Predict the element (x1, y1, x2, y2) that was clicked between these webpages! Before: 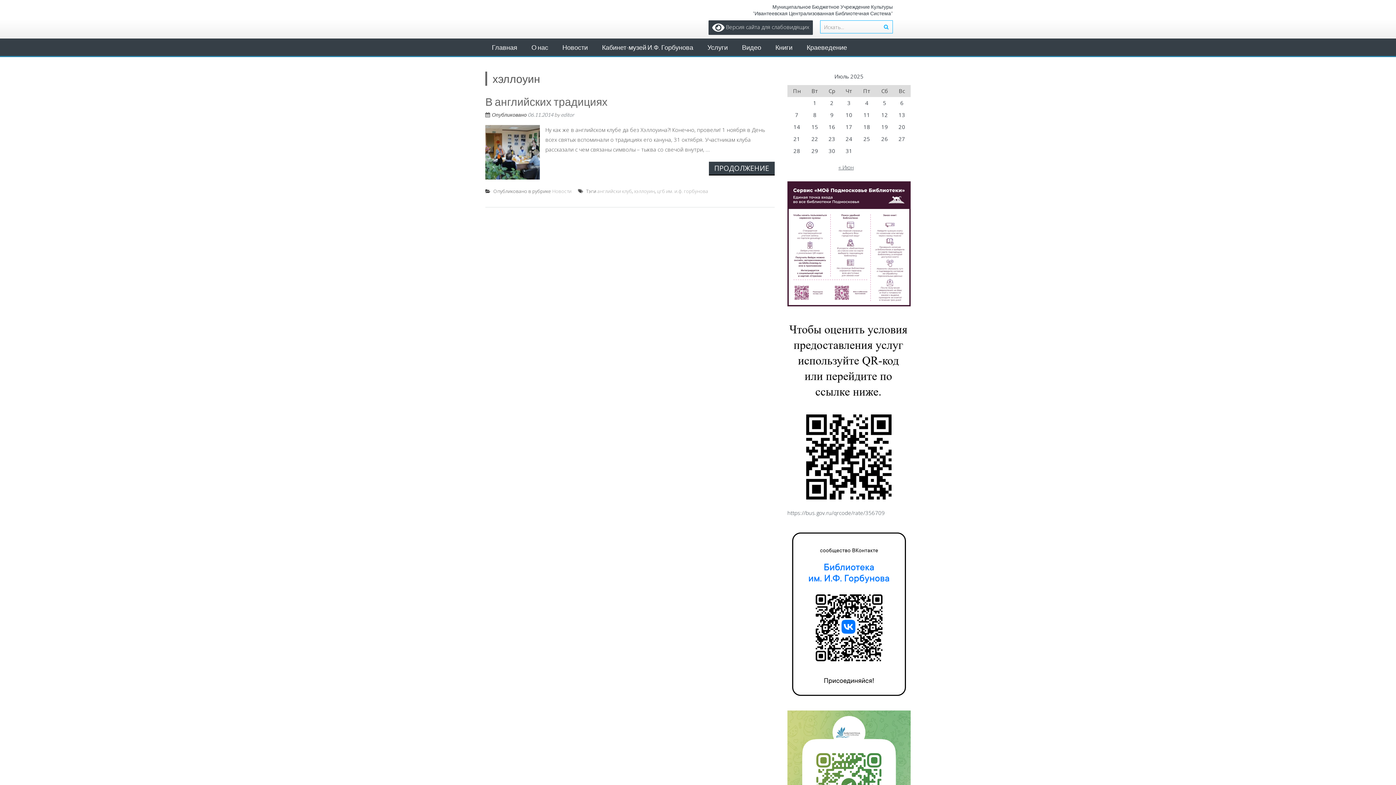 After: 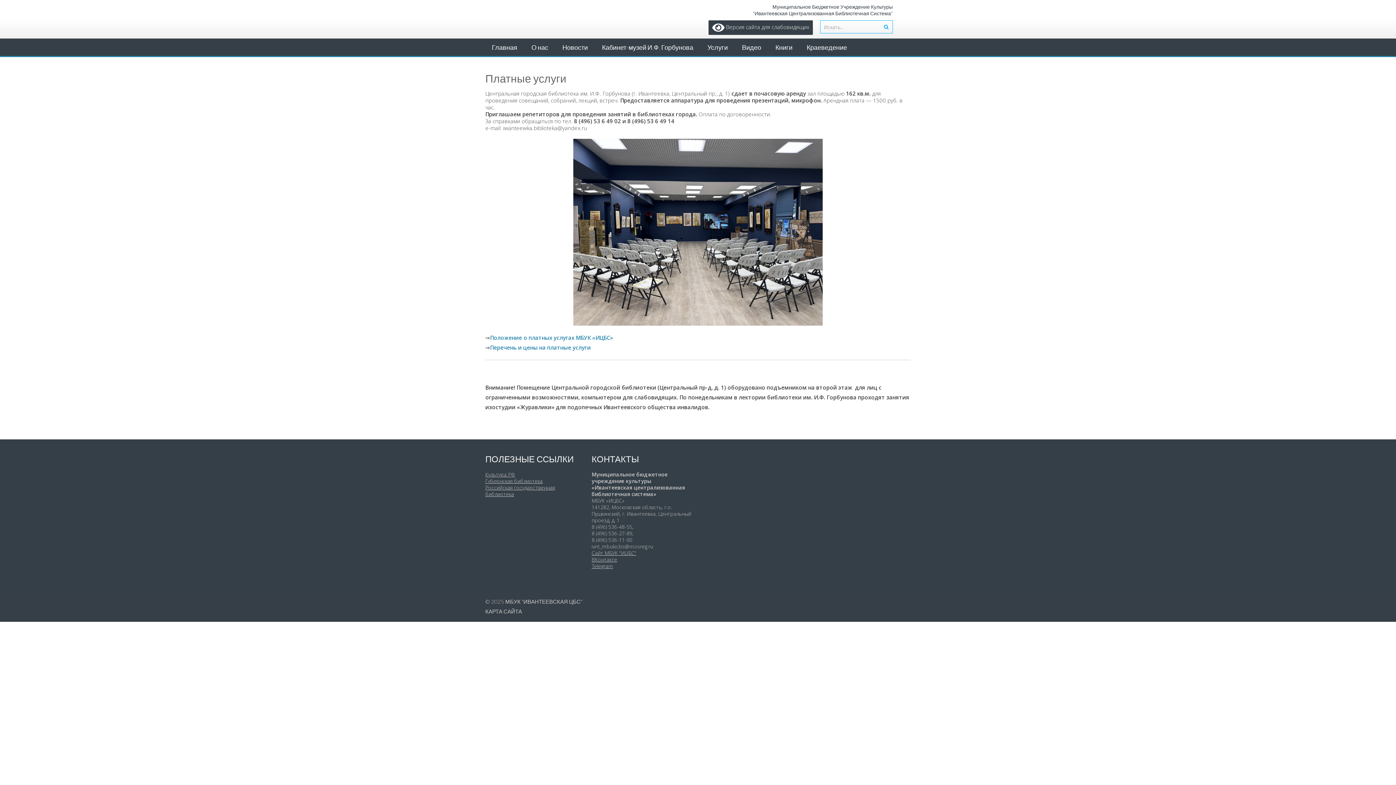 Action: label: Услуги bbox: (701, 38, 734, 56)